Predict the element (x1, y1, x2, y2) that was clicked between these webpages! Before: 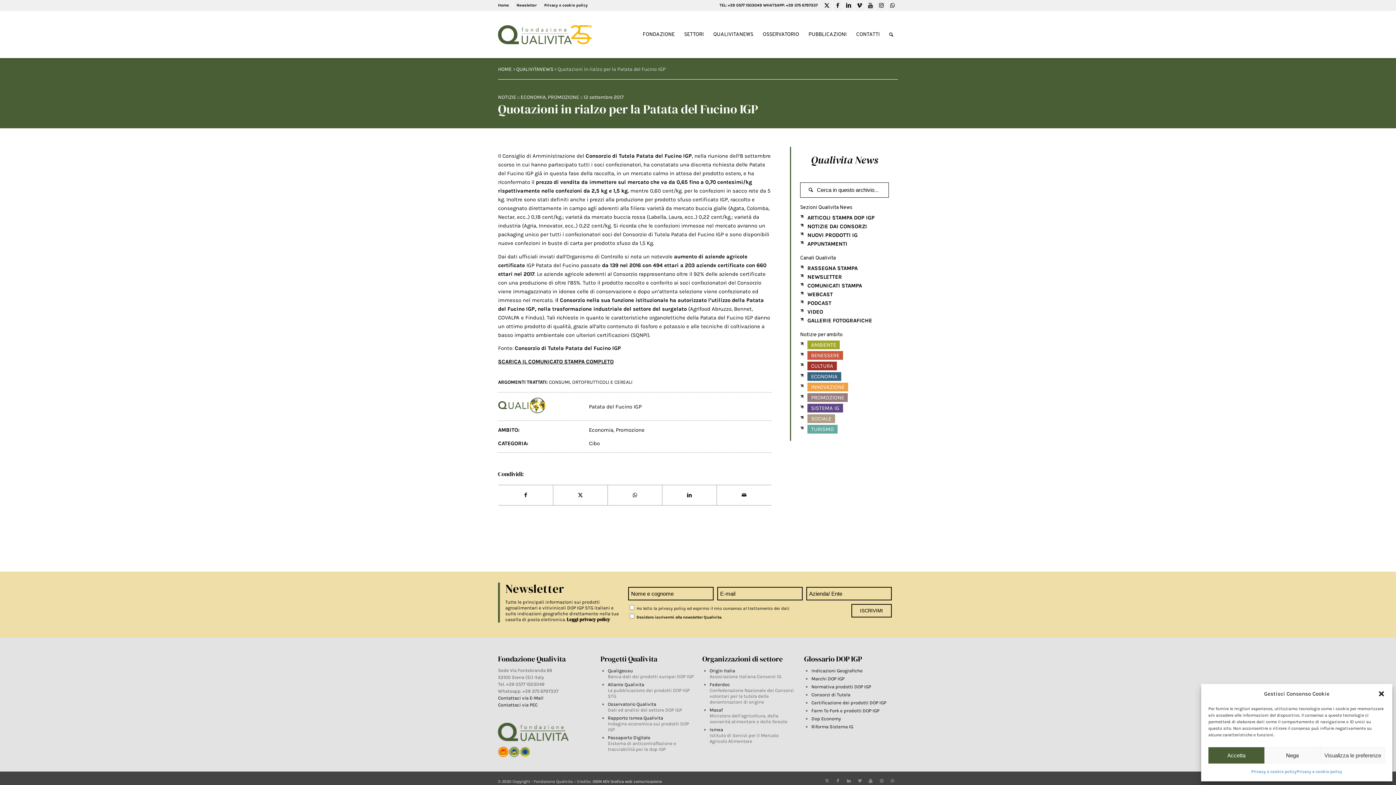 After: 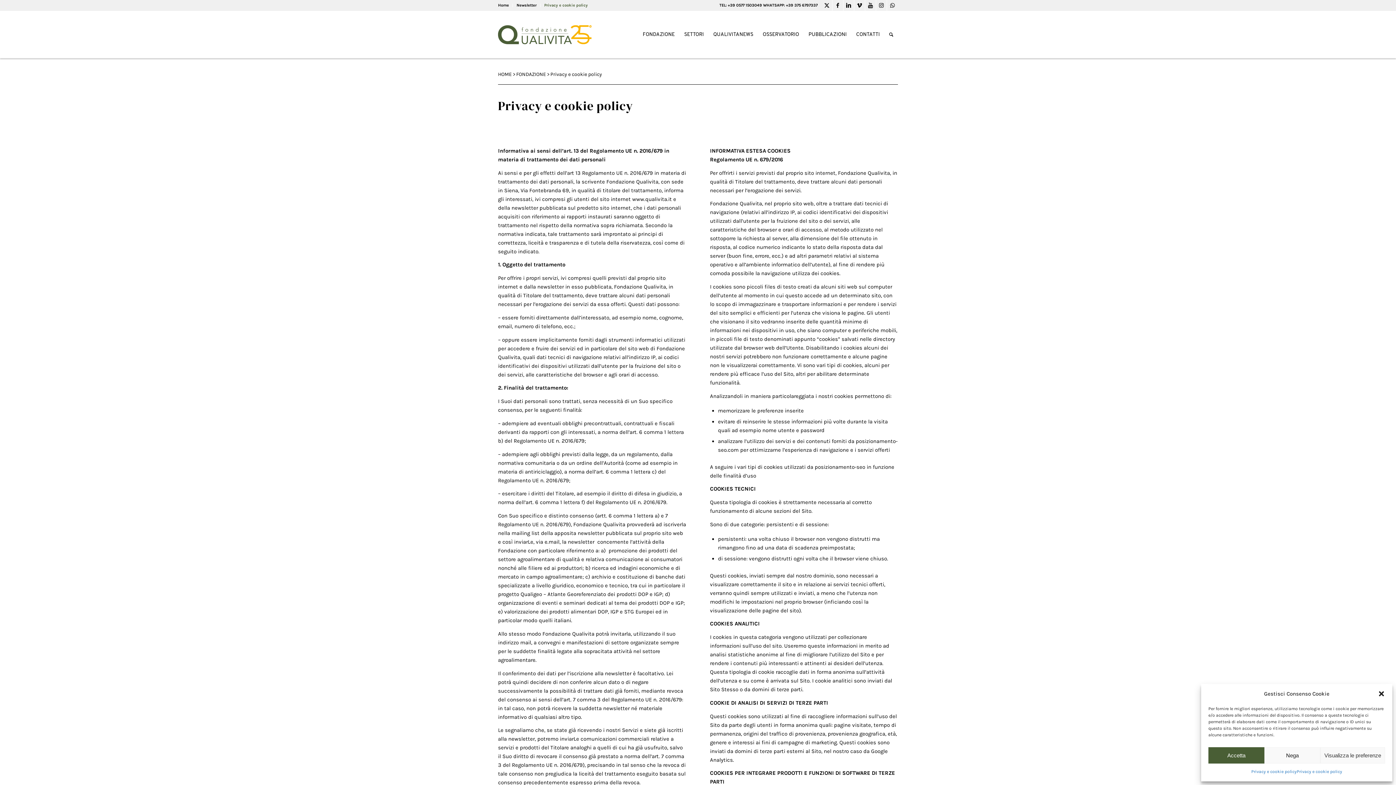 Action: label: Privacy e cookie policy bbox: (1251, 767, 1297, 776)